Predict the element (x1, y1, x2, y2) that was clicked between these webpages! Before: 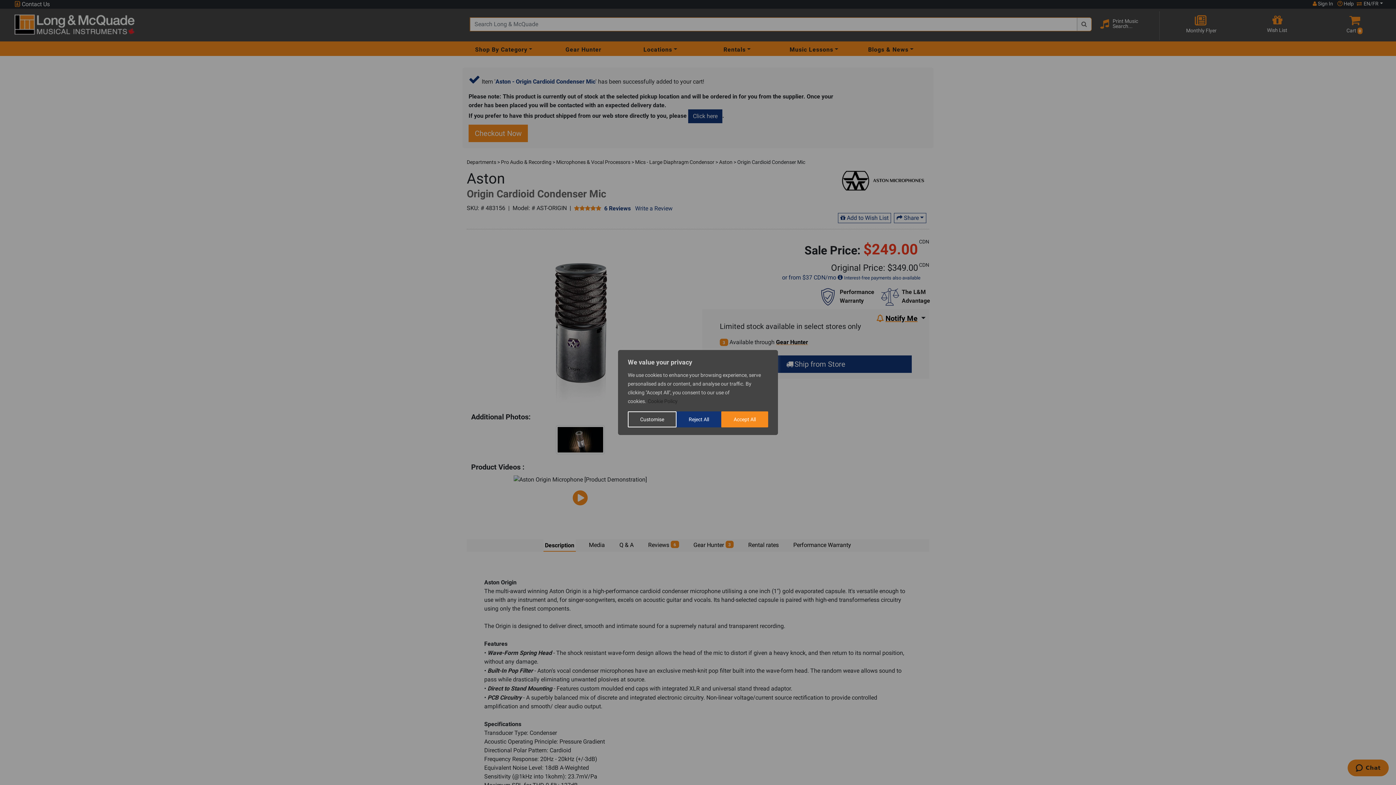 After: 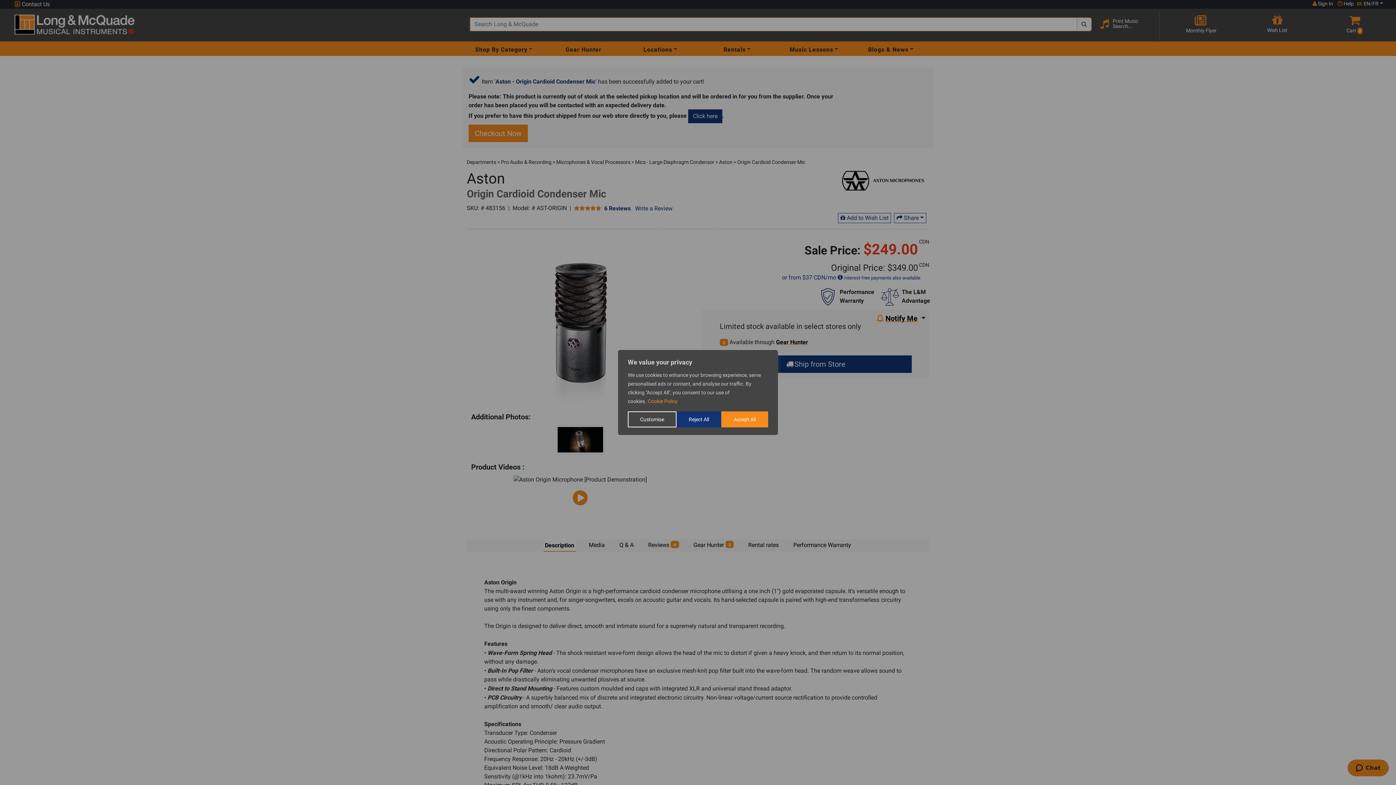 Action: bbox: (647, 398, 678, 404) label: Cookie Policy